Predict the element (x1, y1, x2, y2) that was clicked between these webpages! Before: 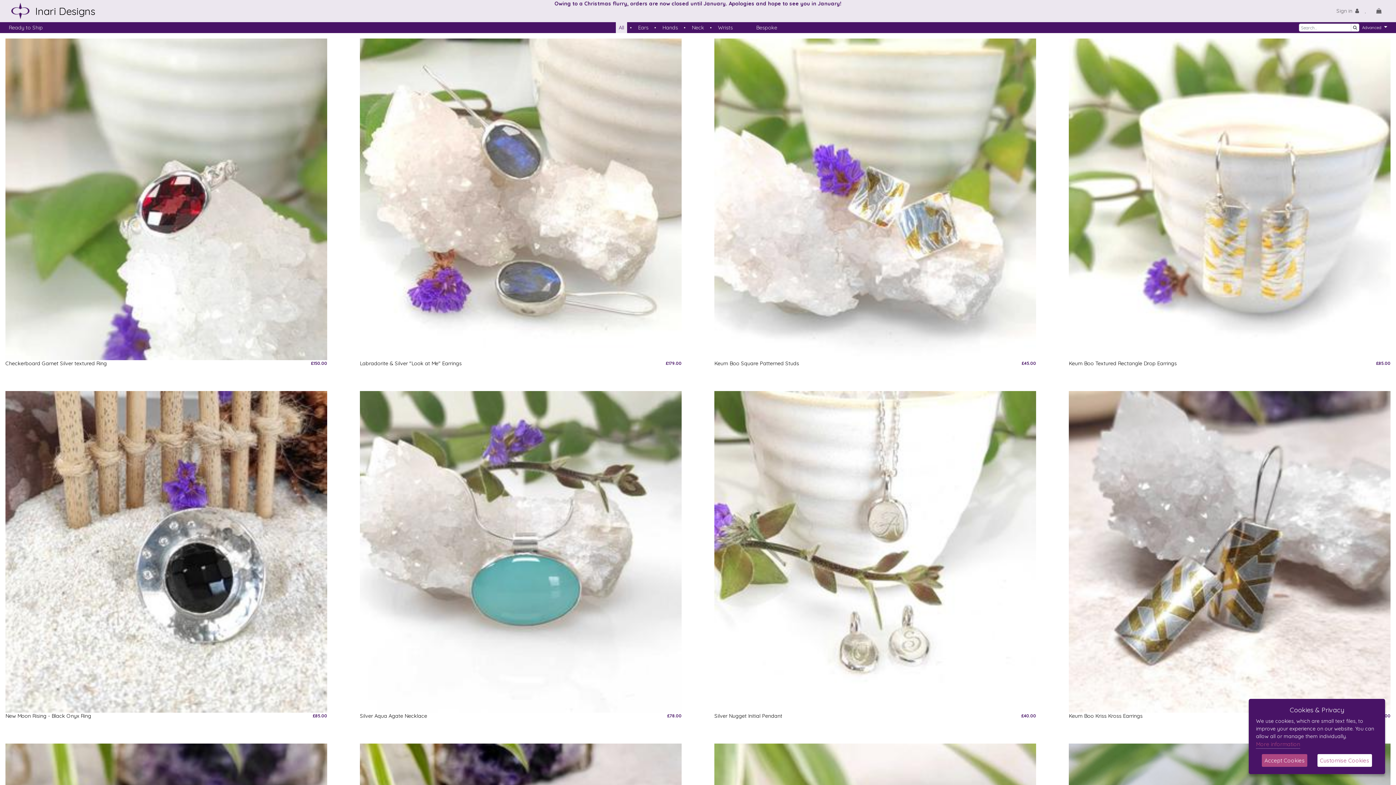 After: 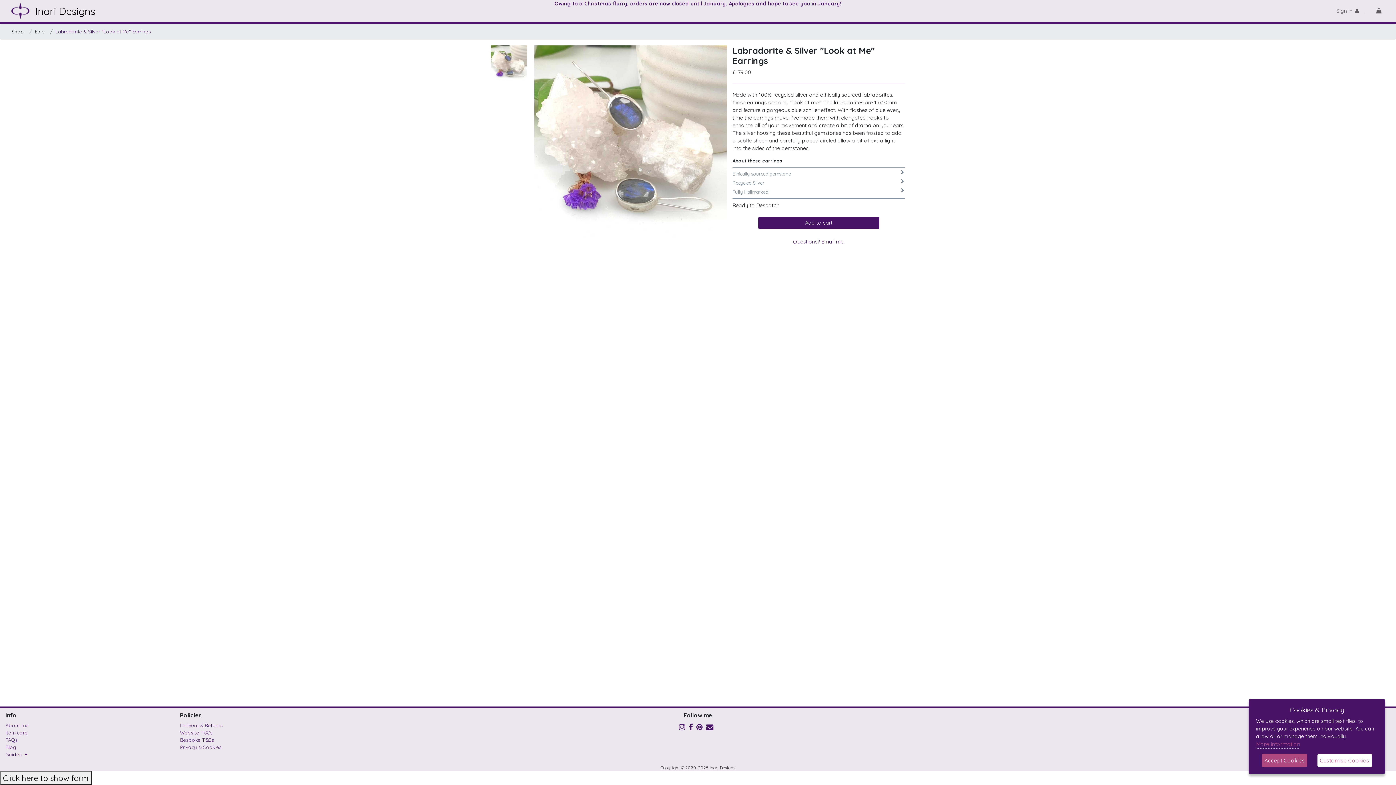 Action: label: Labradorite & Silver "Look at Me" Earrings

£179.00 bbox: (360, 38, 681, 373)